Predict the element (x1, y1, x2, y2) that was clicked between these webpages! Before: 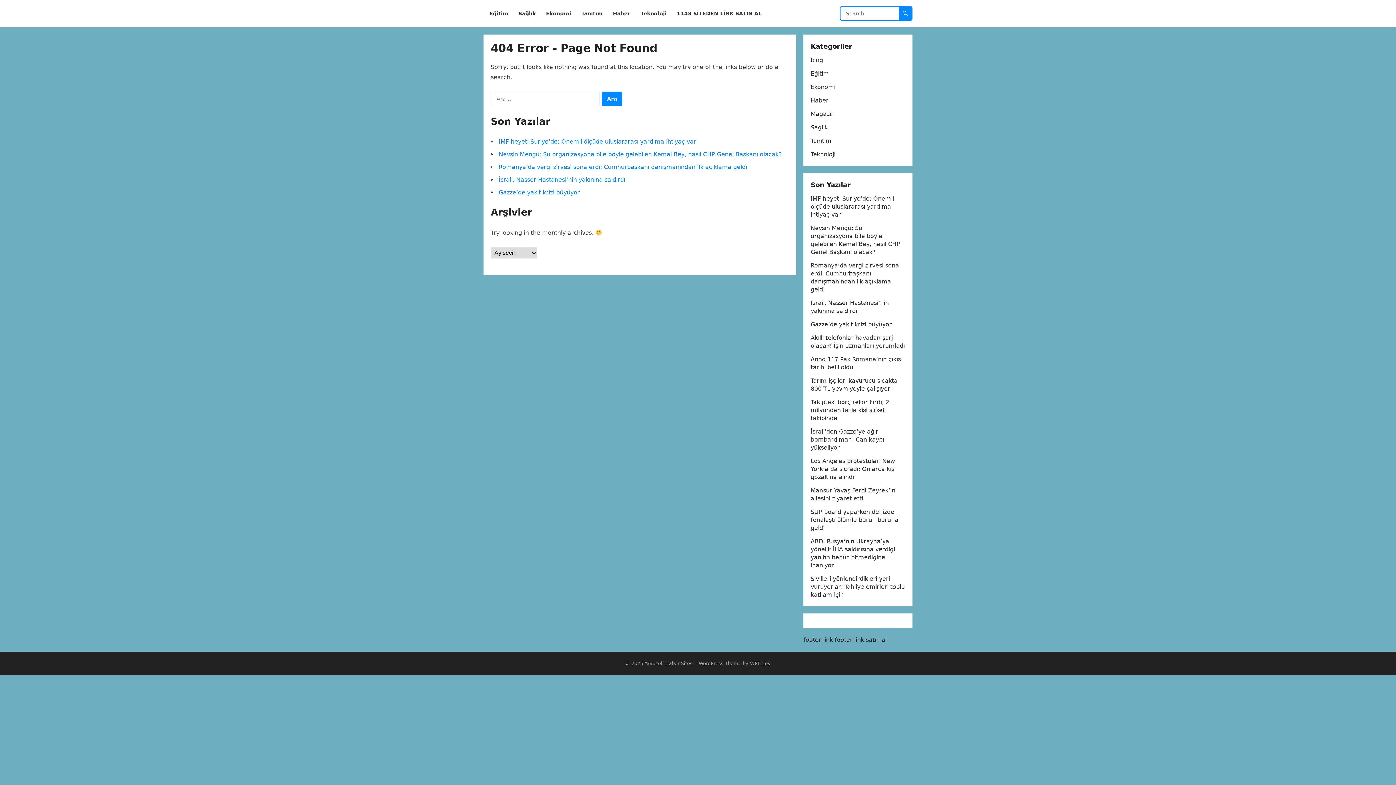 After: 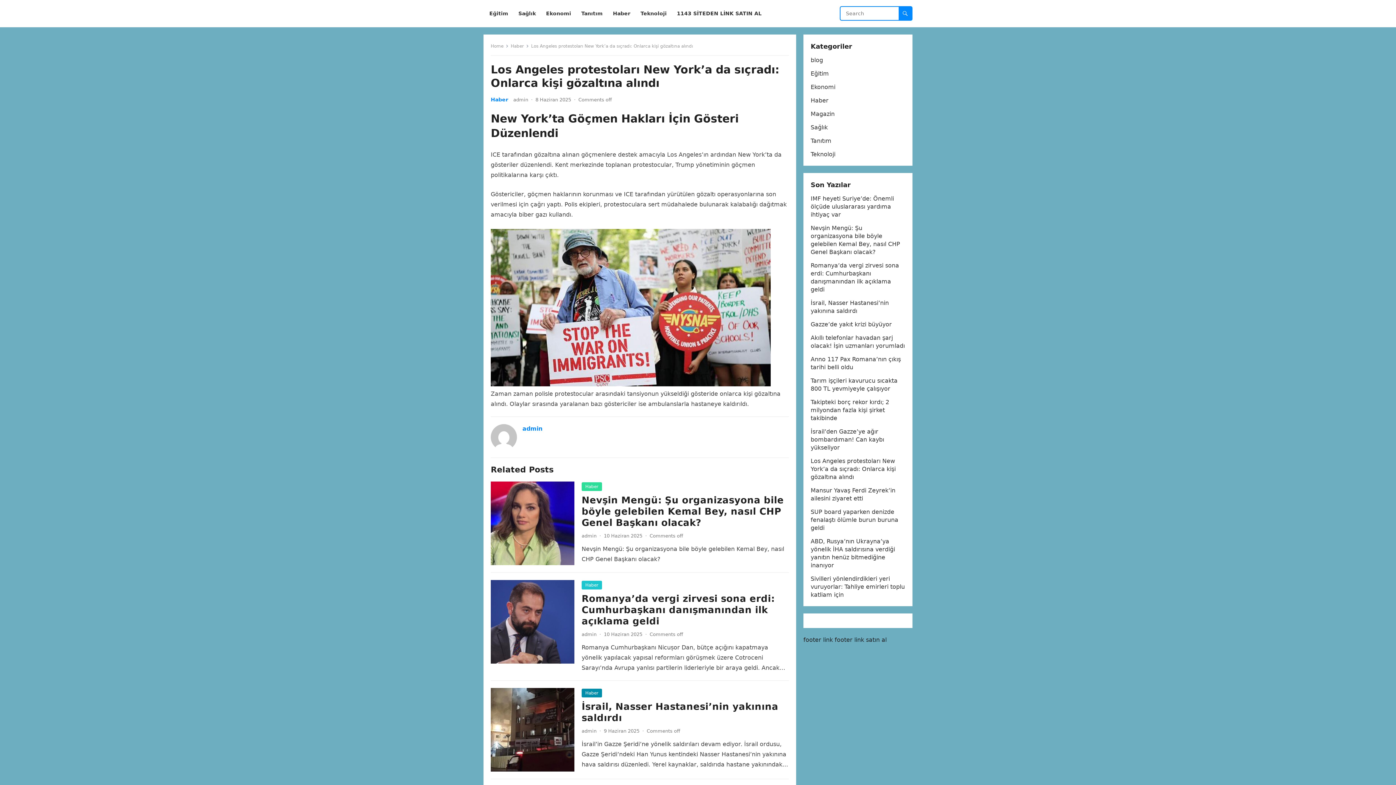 Action: bbox: (810, 457, 896, 480) label: Los Angeles protestoları New York’a da sıçradı: Onlarca kişi gözaltına alındı